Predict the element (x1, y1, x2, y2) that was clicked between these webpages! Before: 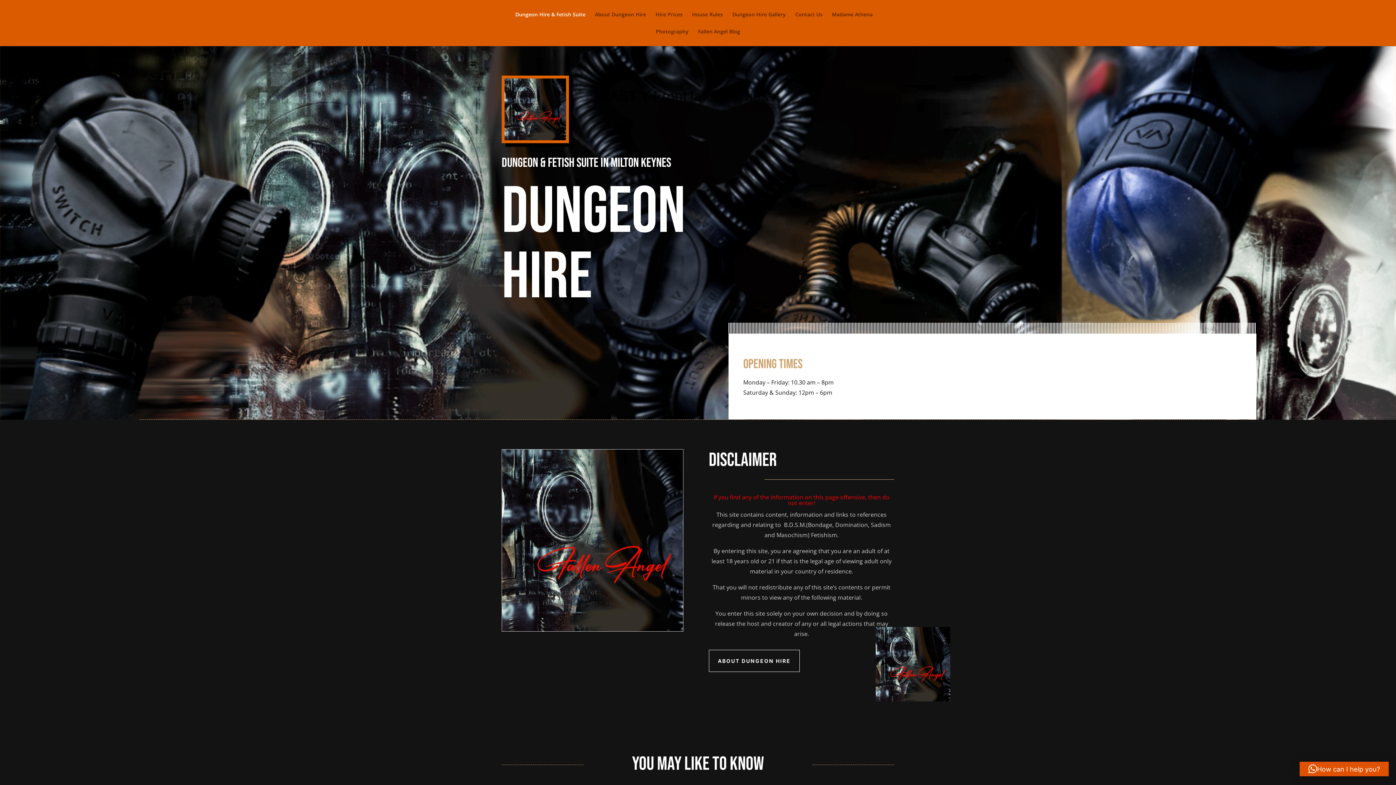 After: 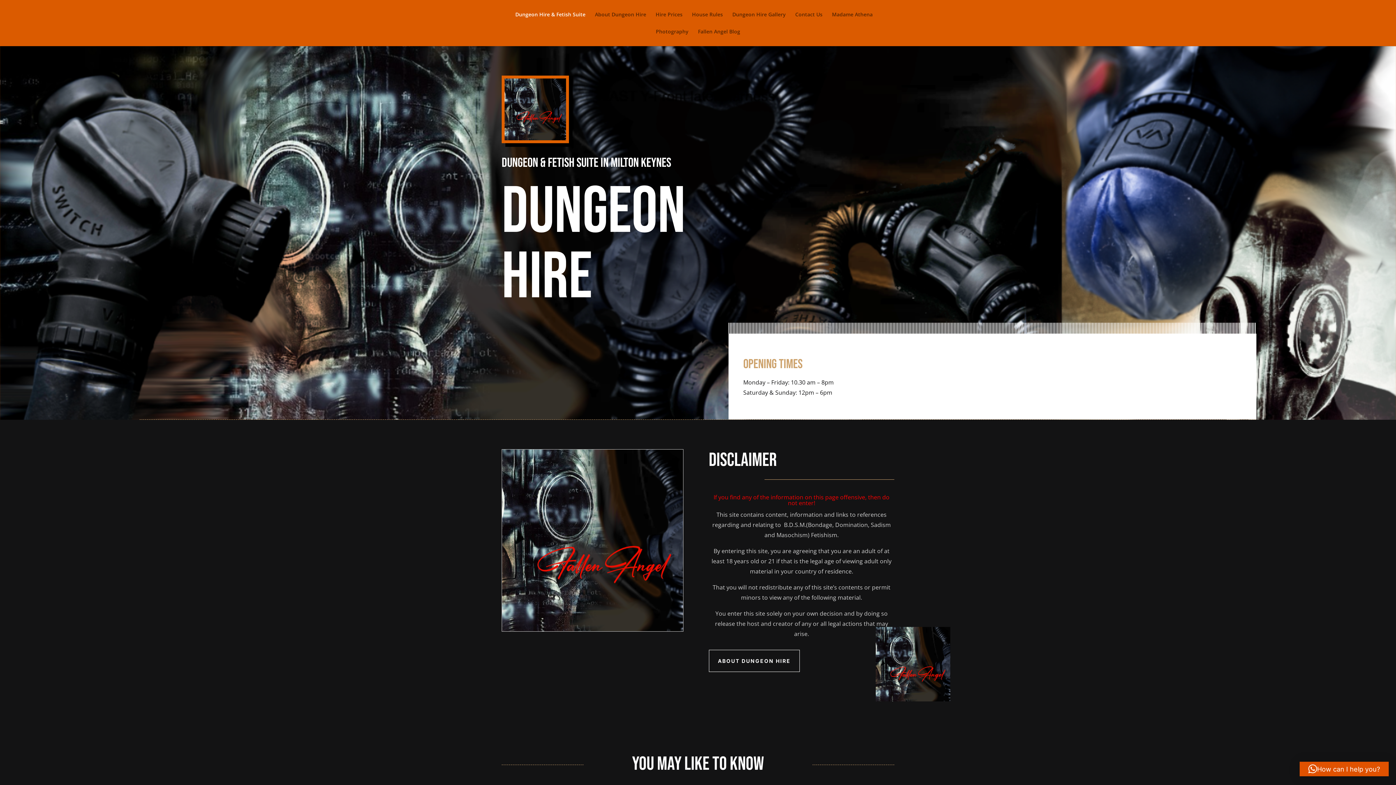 Action: label: How can I help you? bbox: (1300, 762, 1389, 776)